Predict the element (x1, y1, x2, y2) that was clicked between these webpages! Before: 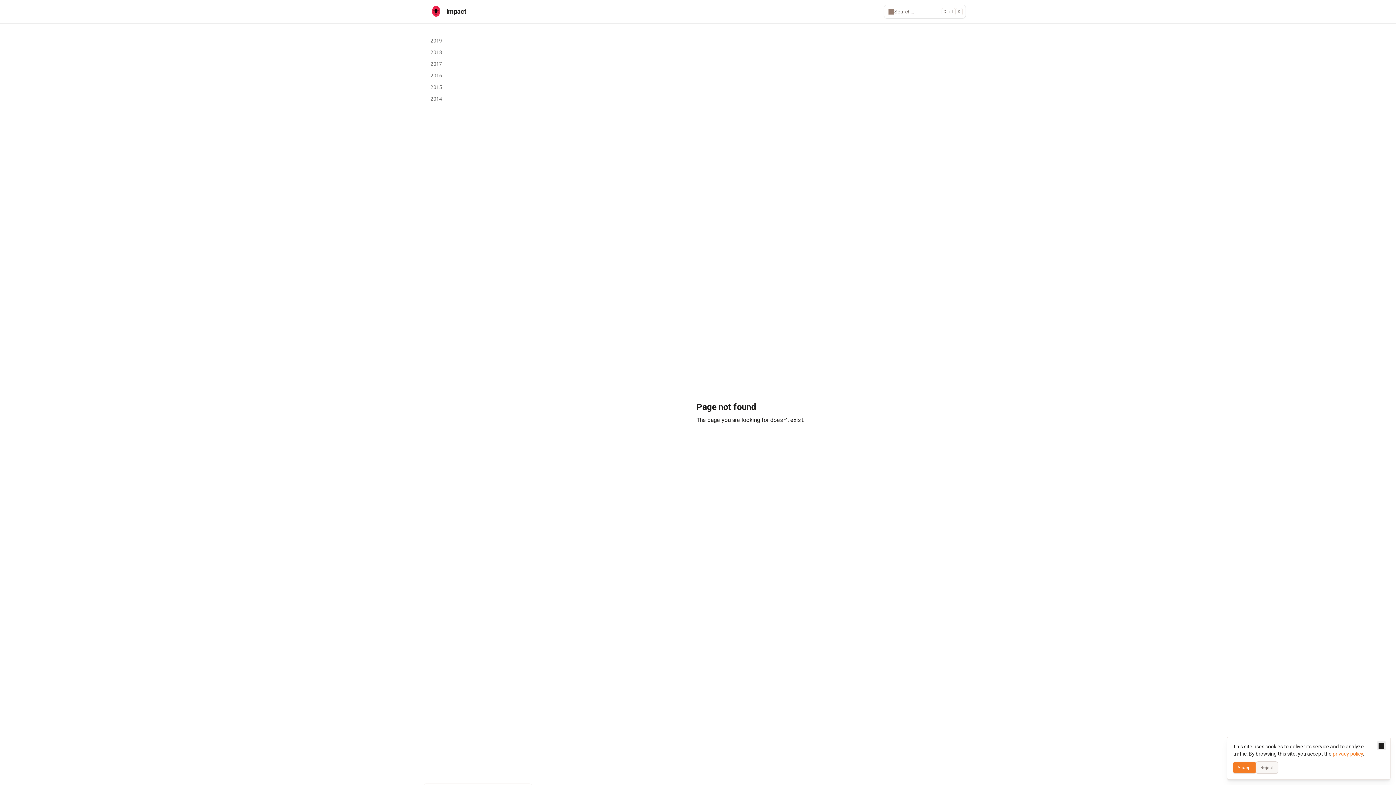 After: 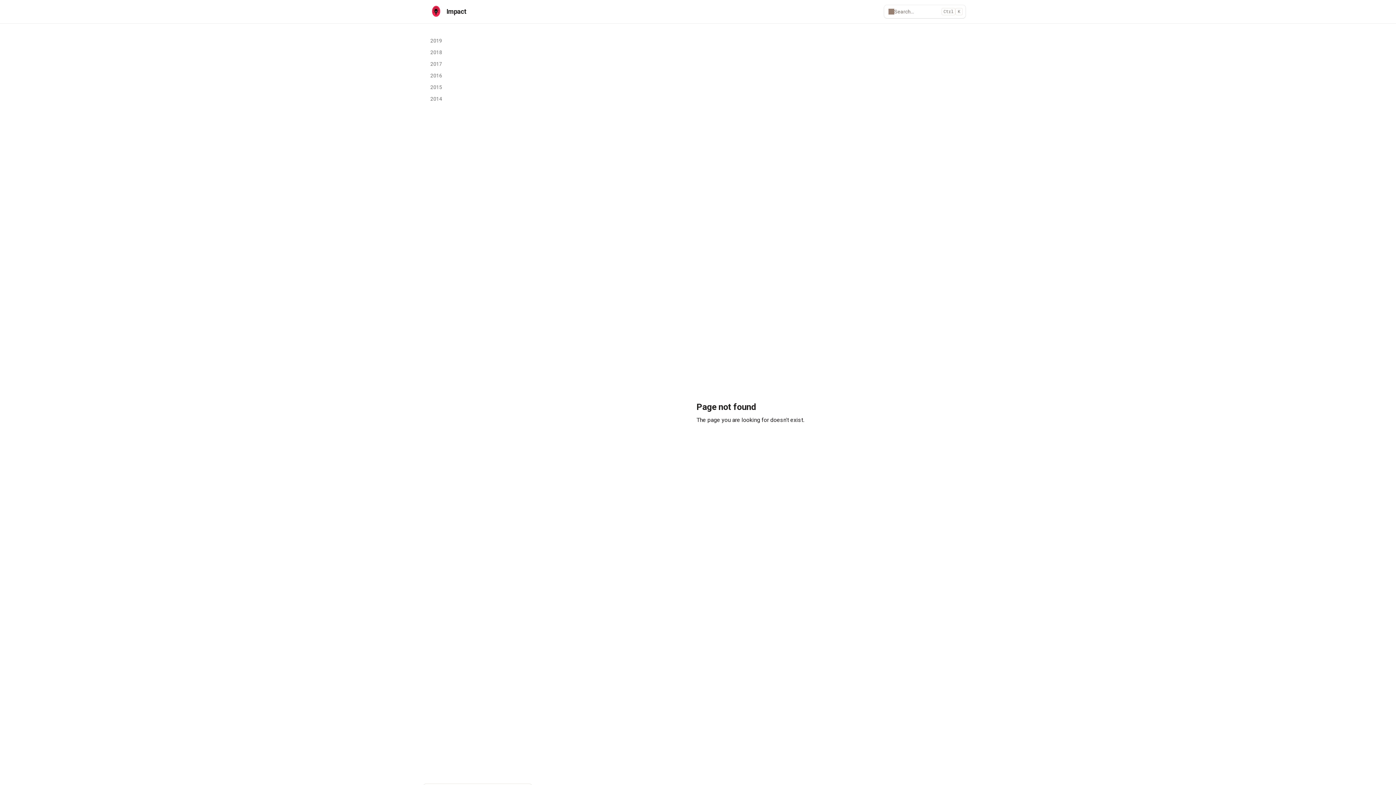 Action: label: Close bbox: (1377, 741, 1386, 750)